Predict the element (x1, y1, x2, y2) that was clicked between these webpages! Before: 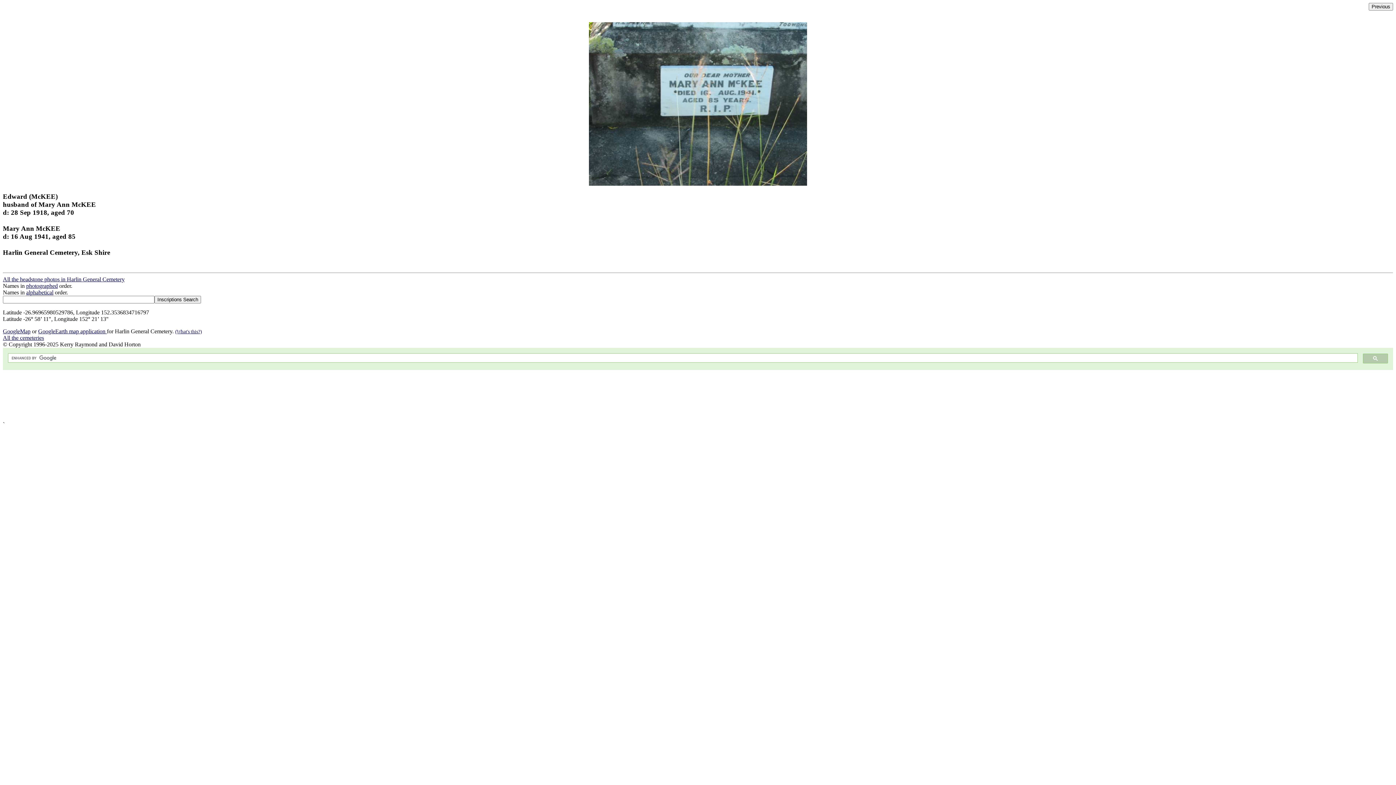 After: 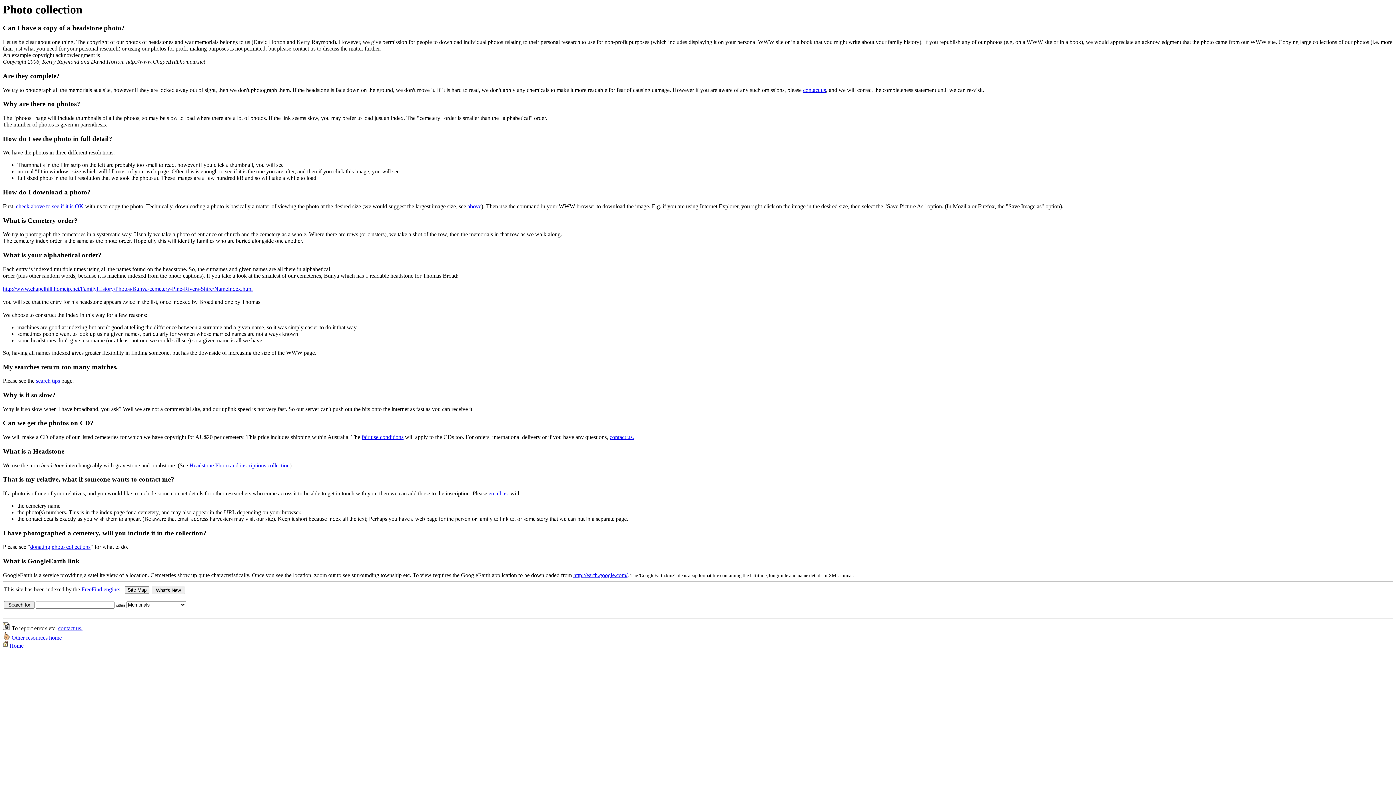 Action: bbox: (175, 329, 201, 334) label: (What's this?)